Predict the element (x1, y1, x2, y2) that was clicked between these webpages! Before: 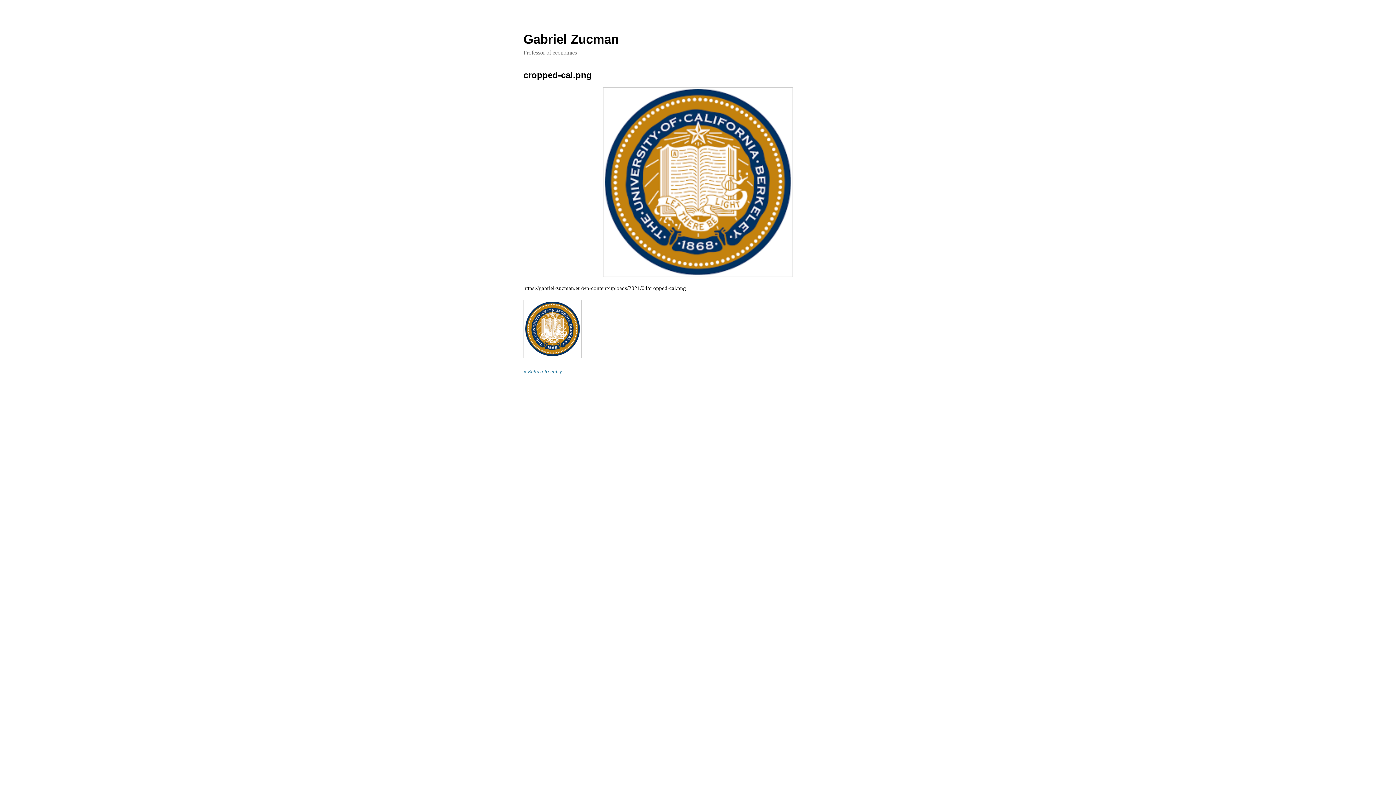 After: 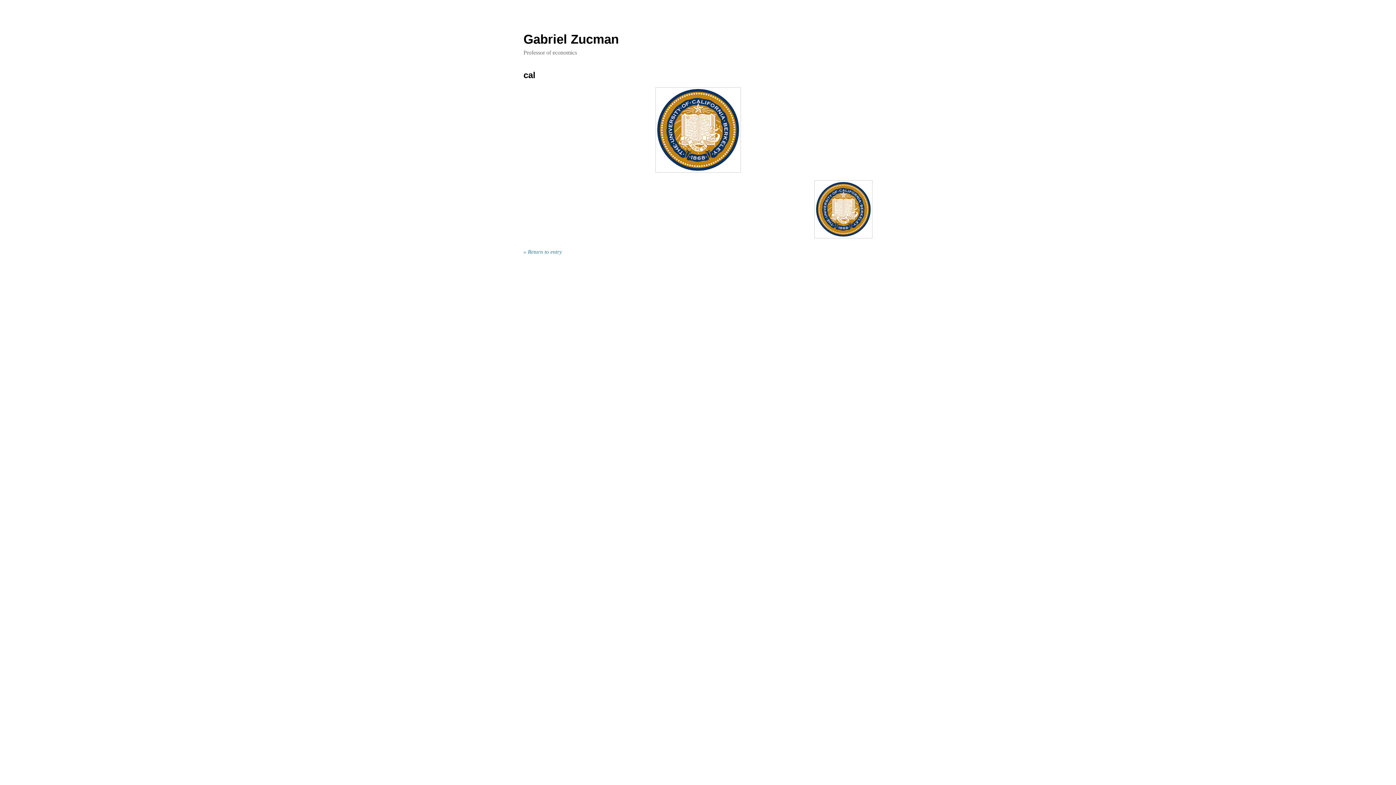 Action: bbox: (523, 353, 581, 359)